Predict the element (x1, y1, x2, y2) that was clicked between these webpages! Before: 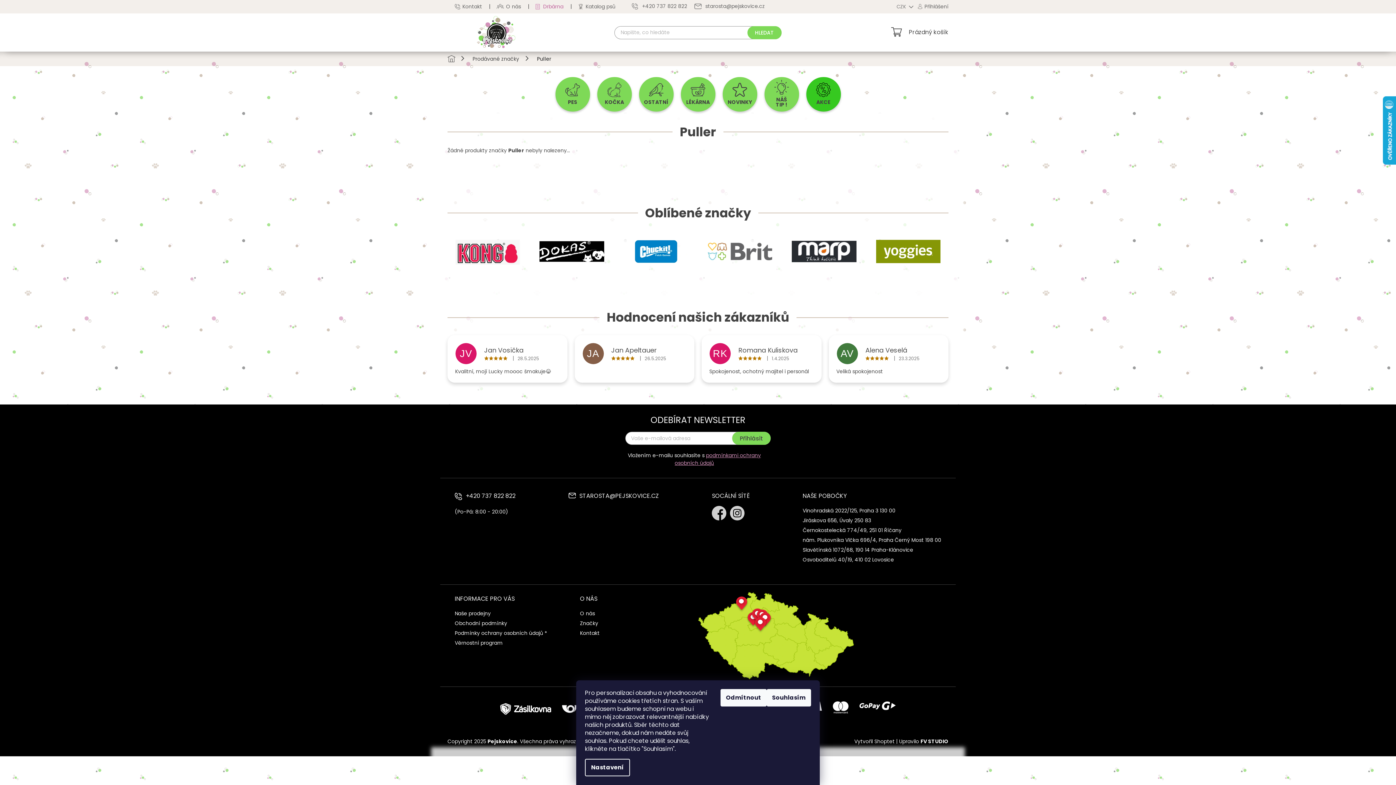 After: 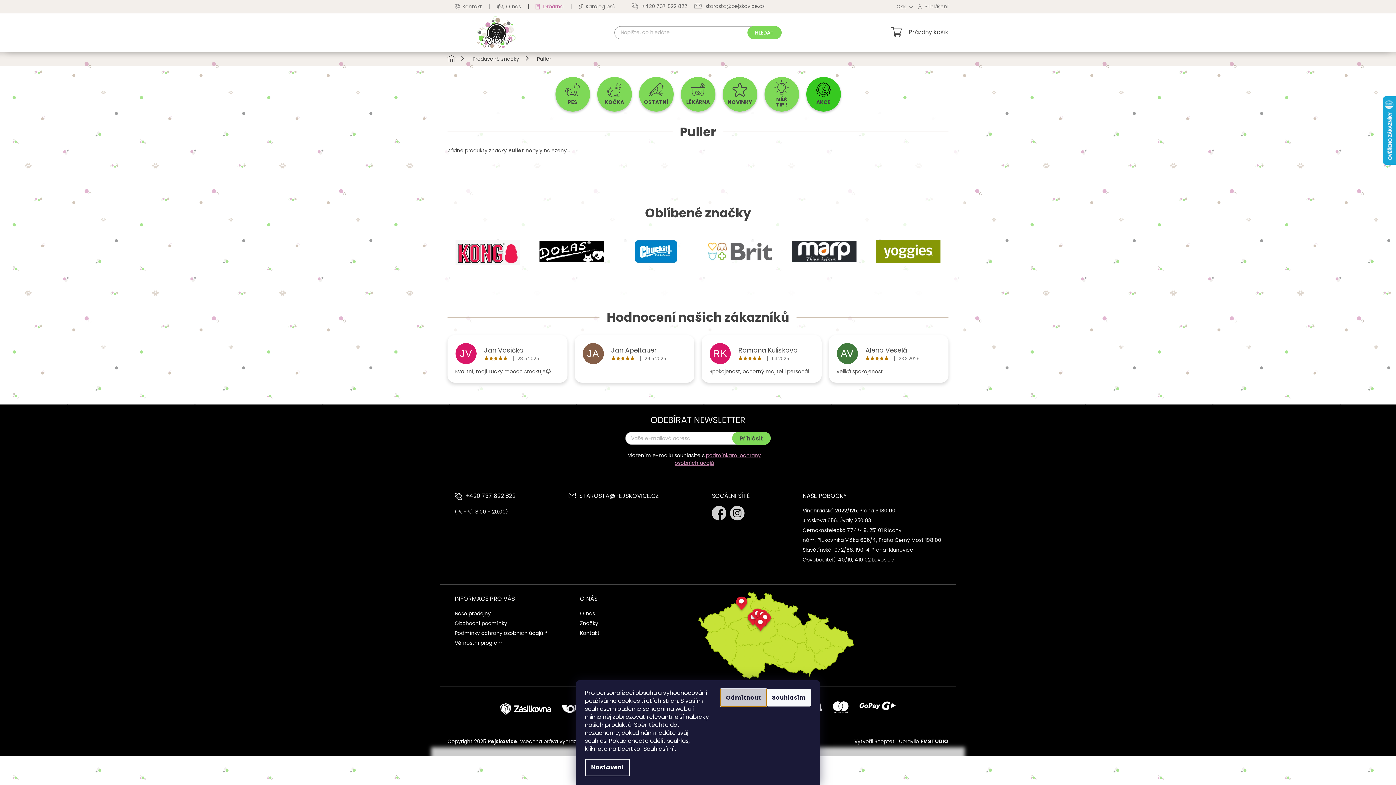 Action: label: Odmítnout bbox: (720, 689, 766, 706)